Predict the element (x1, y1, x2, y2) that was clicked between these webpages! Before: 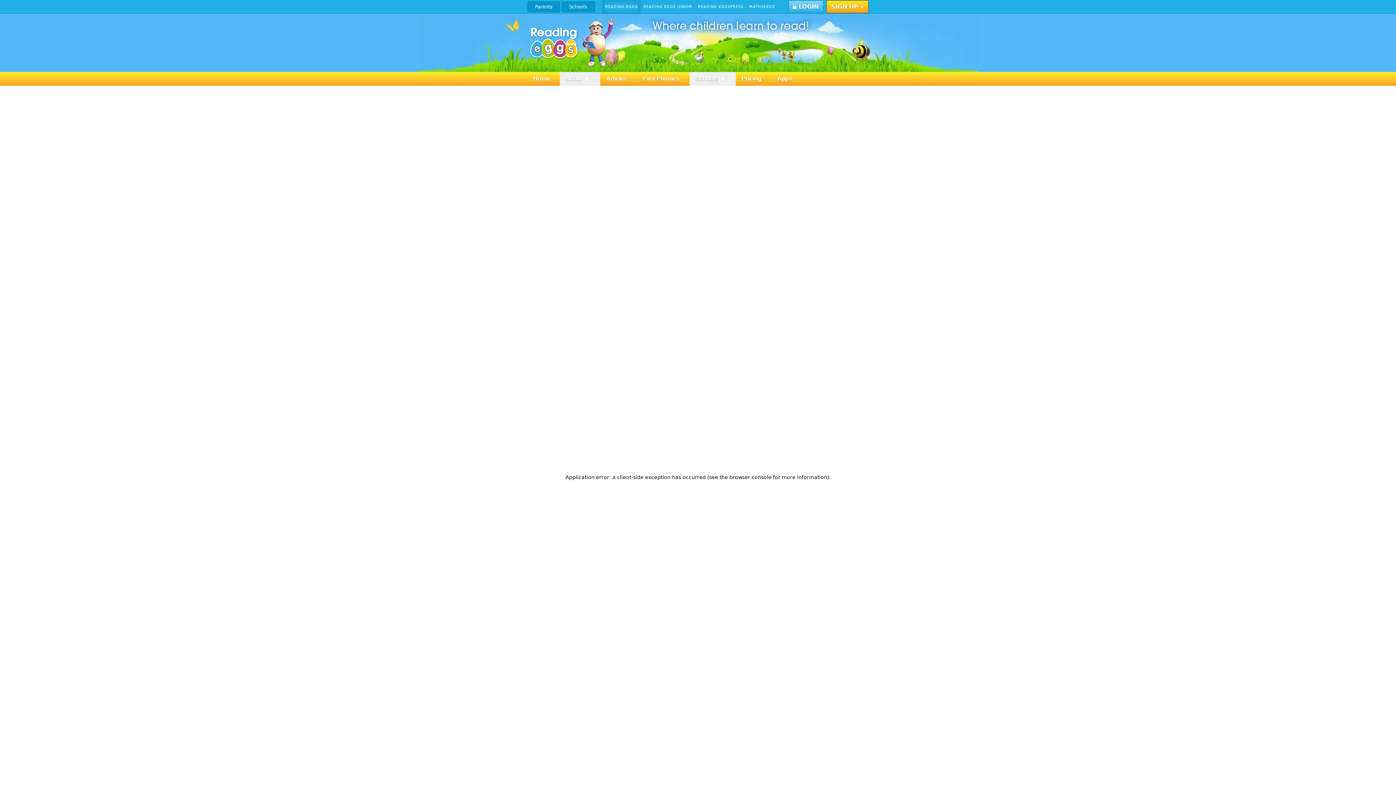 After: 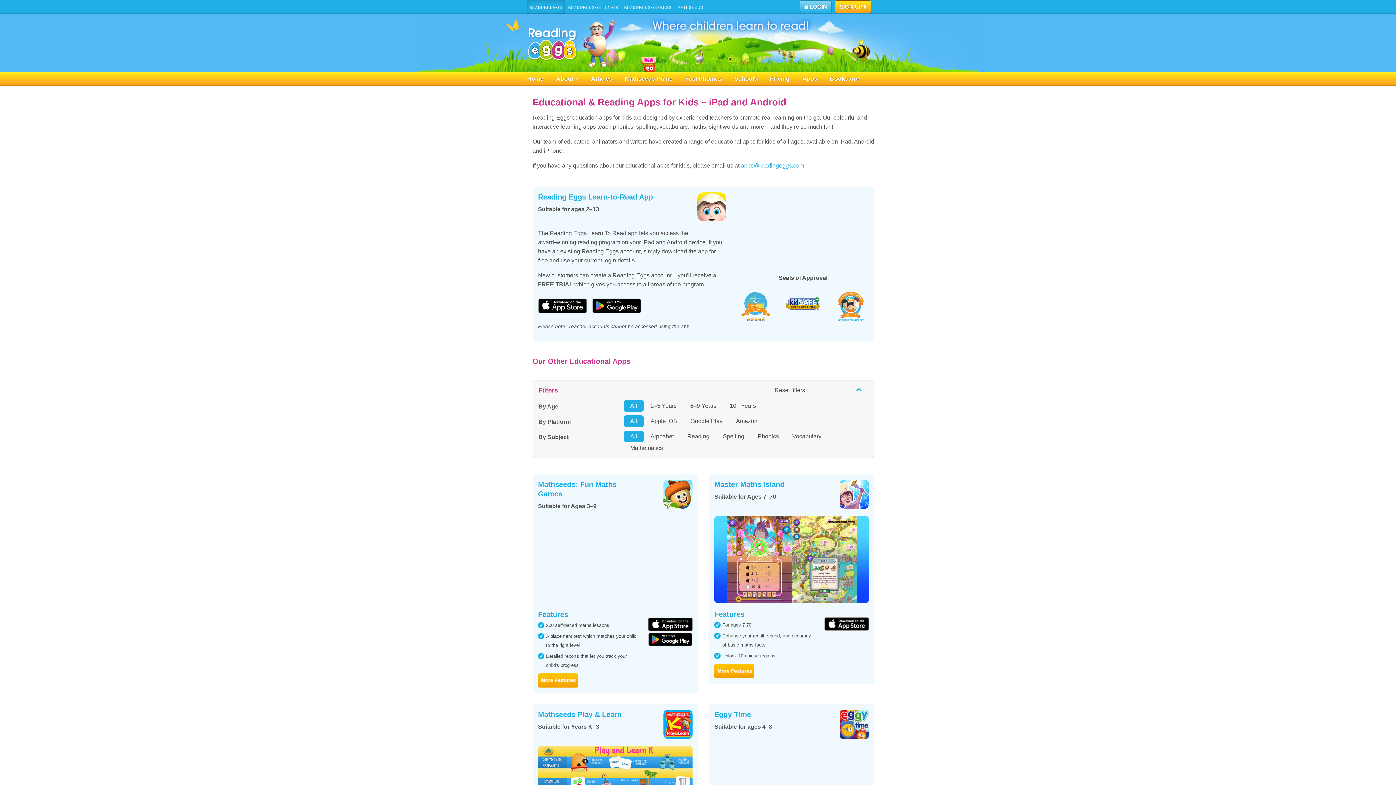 Action: bbox: (771, 72, 802, 85) label: Apps